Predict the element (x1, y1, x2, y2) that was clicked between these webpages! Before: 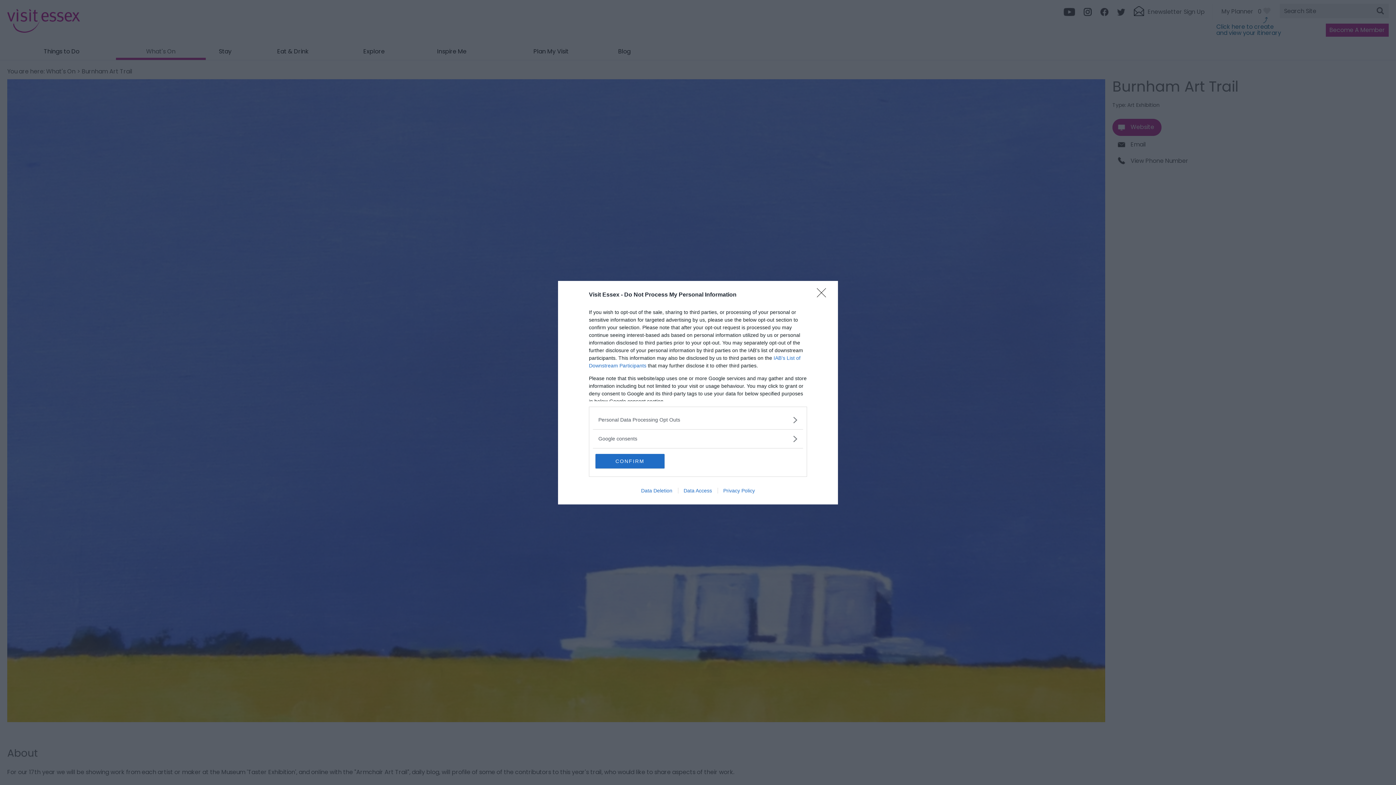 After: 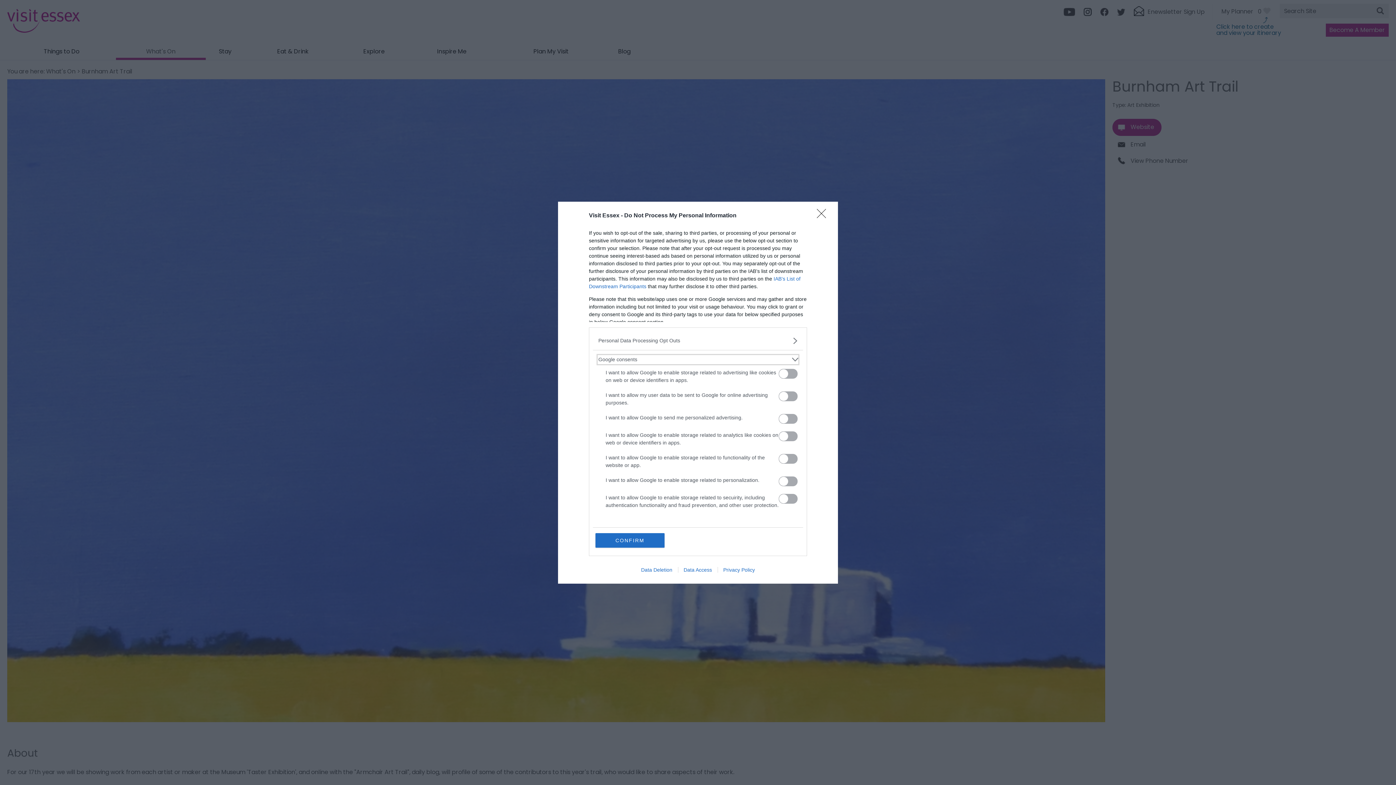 Action: label: Google consents bbox: (598, 435, 797, 442)